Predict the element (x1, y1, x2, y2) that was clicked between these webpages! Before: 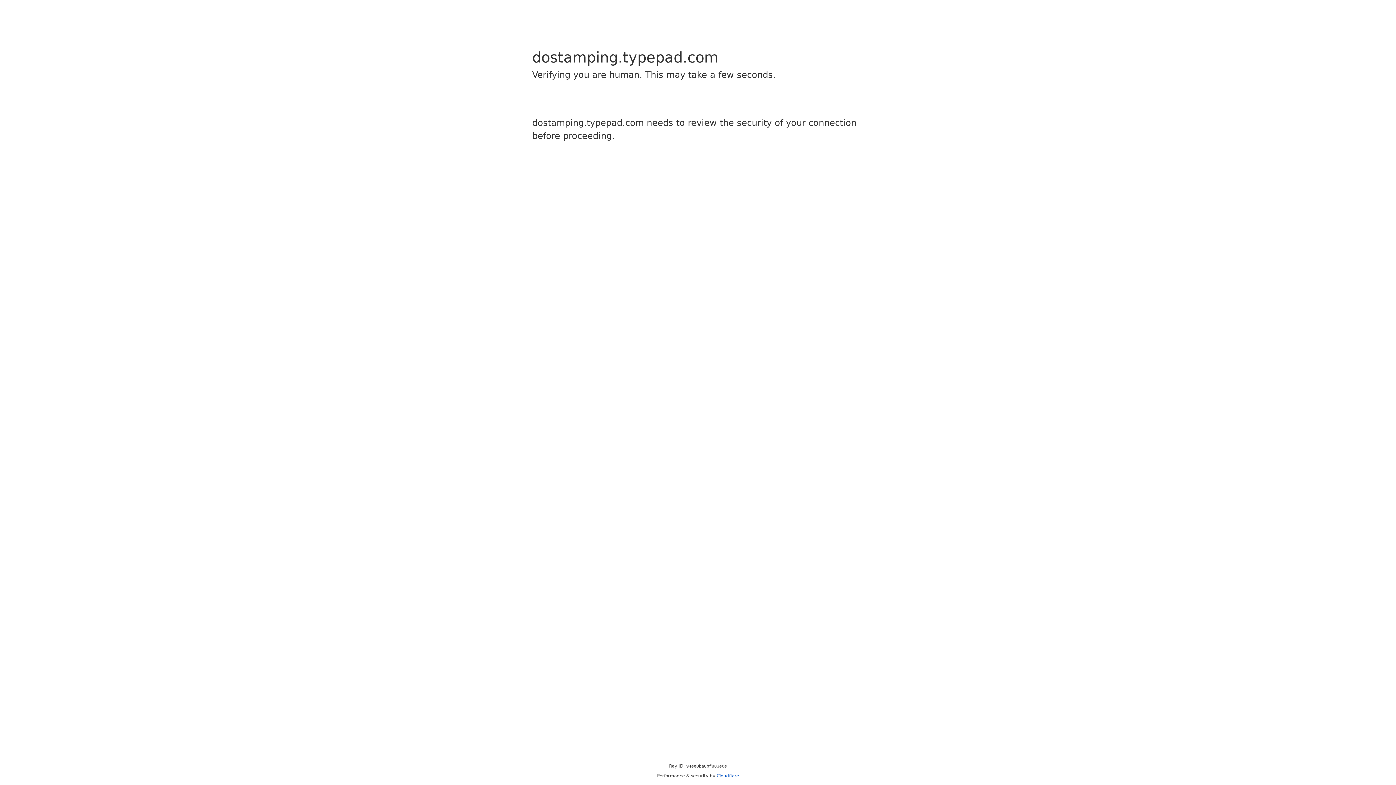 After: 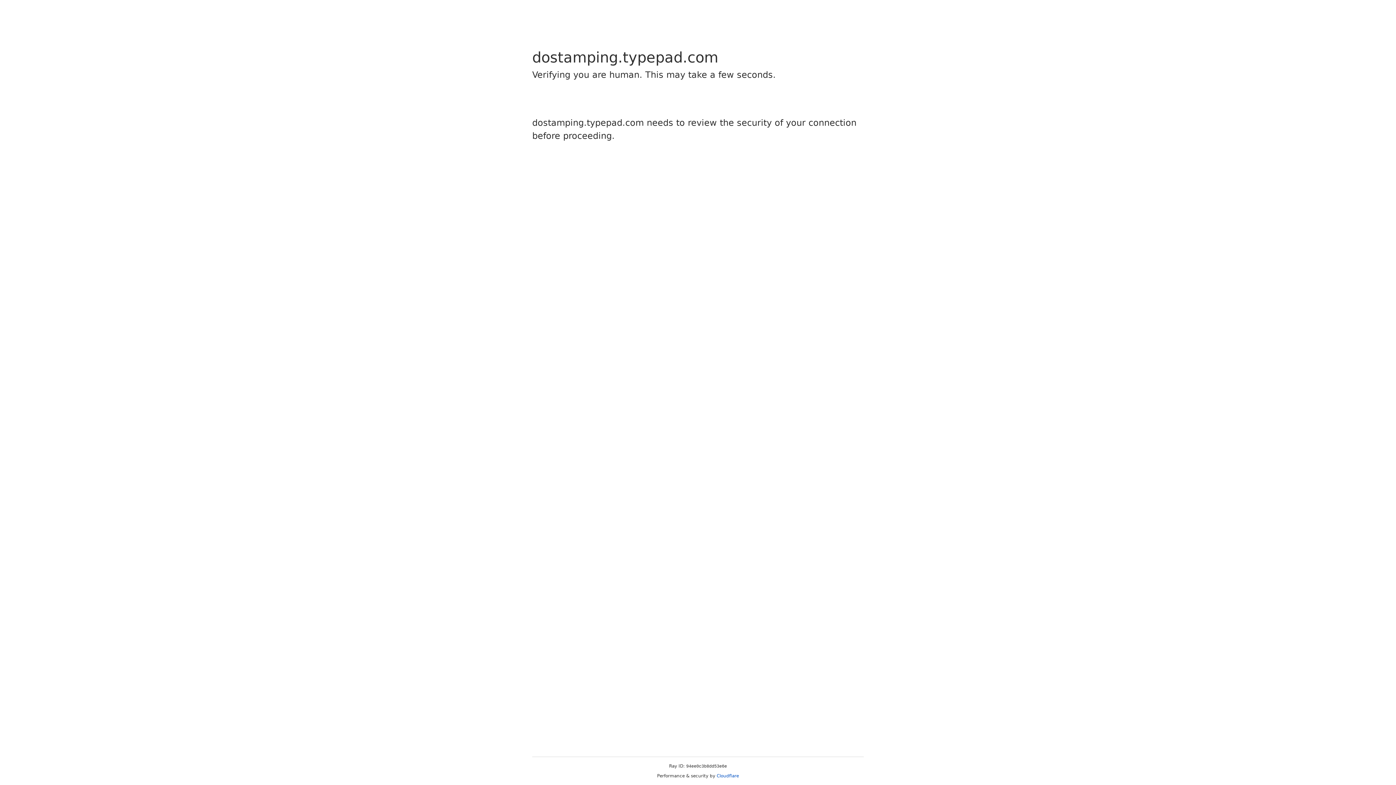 Action: bbox: (716, 773, 739, 778) label: Cloudflare